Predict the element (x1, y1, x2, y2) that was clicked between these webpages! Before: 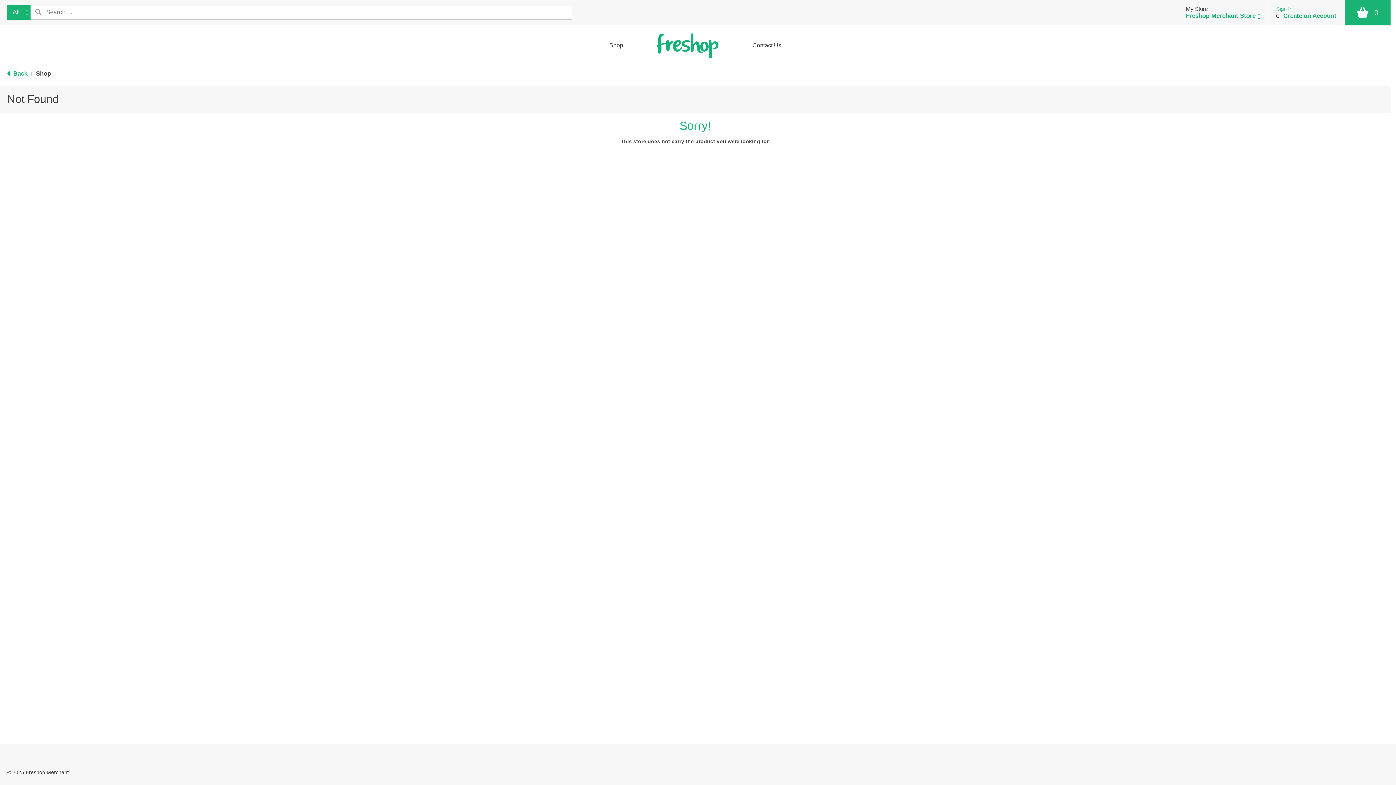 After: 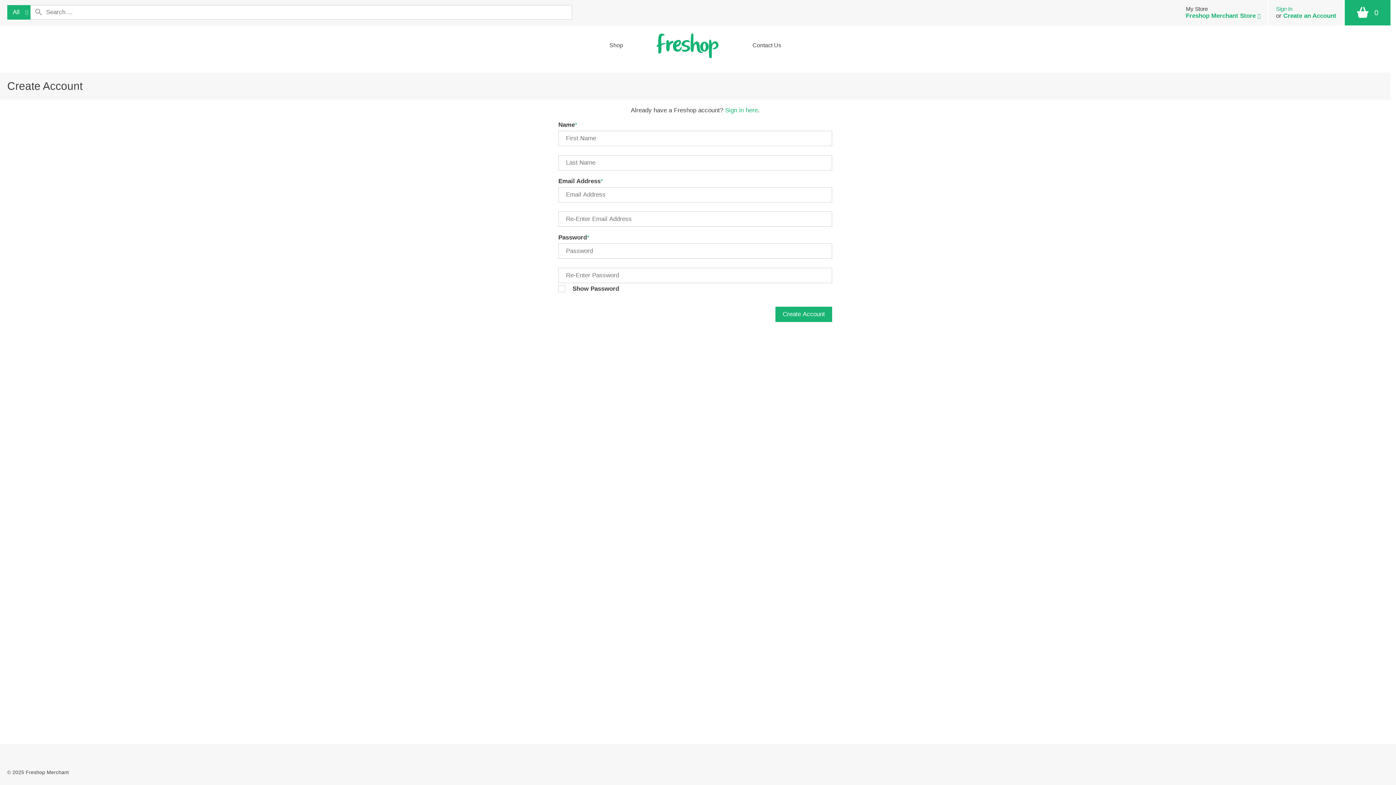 Action: bbox: (1289, 12, 1342, 19) label: Create an Account